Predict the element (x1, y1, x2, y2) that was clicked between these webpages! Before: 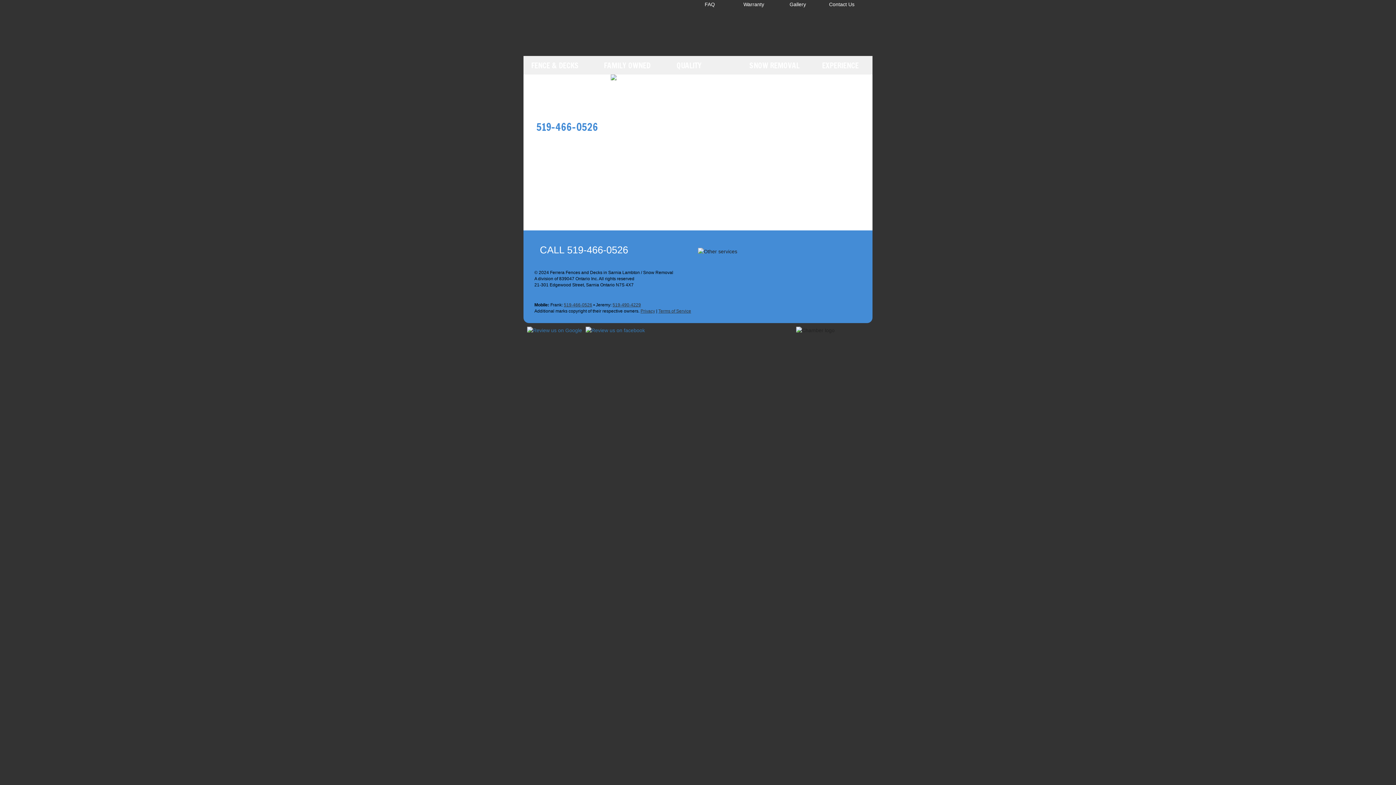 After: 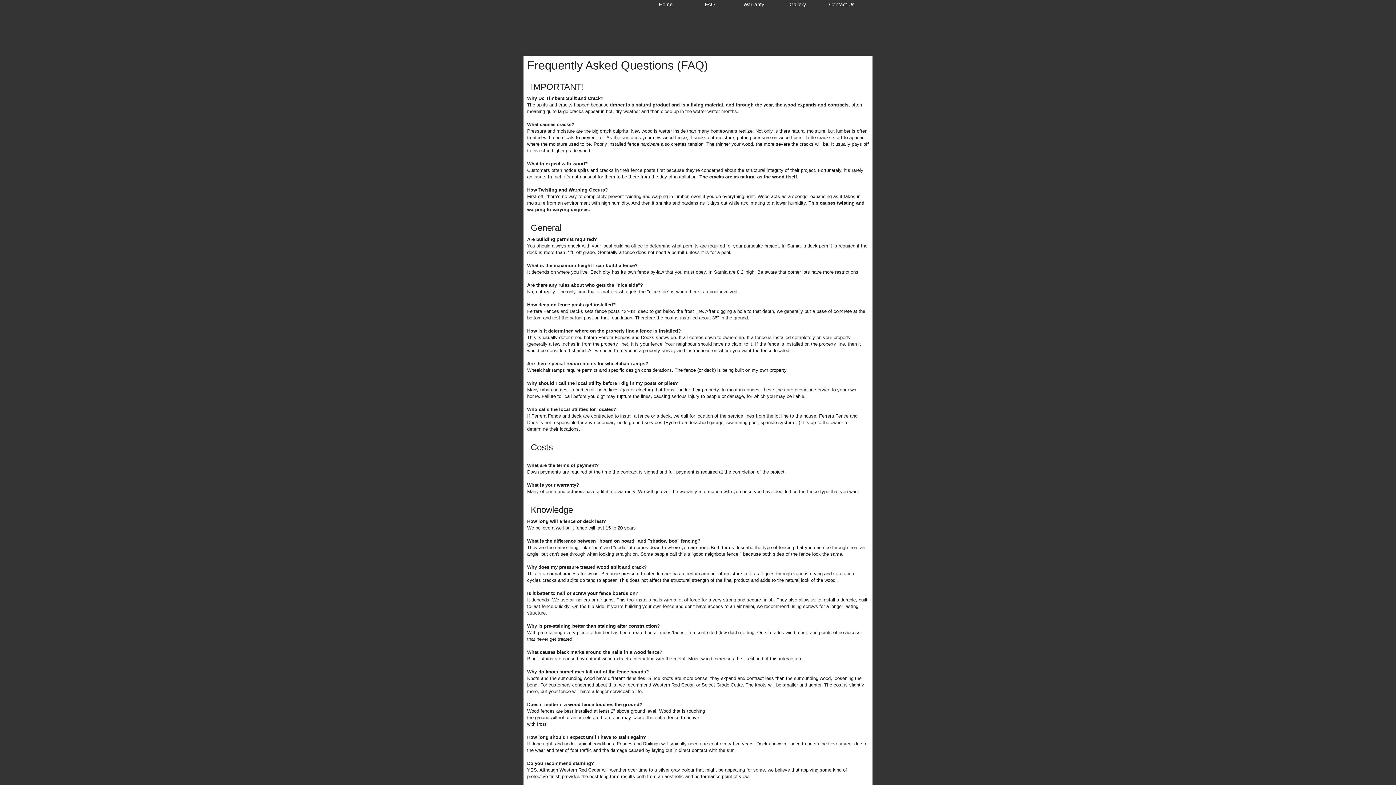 Action: label: FAQ bbox: (704, 1, 715, 7)